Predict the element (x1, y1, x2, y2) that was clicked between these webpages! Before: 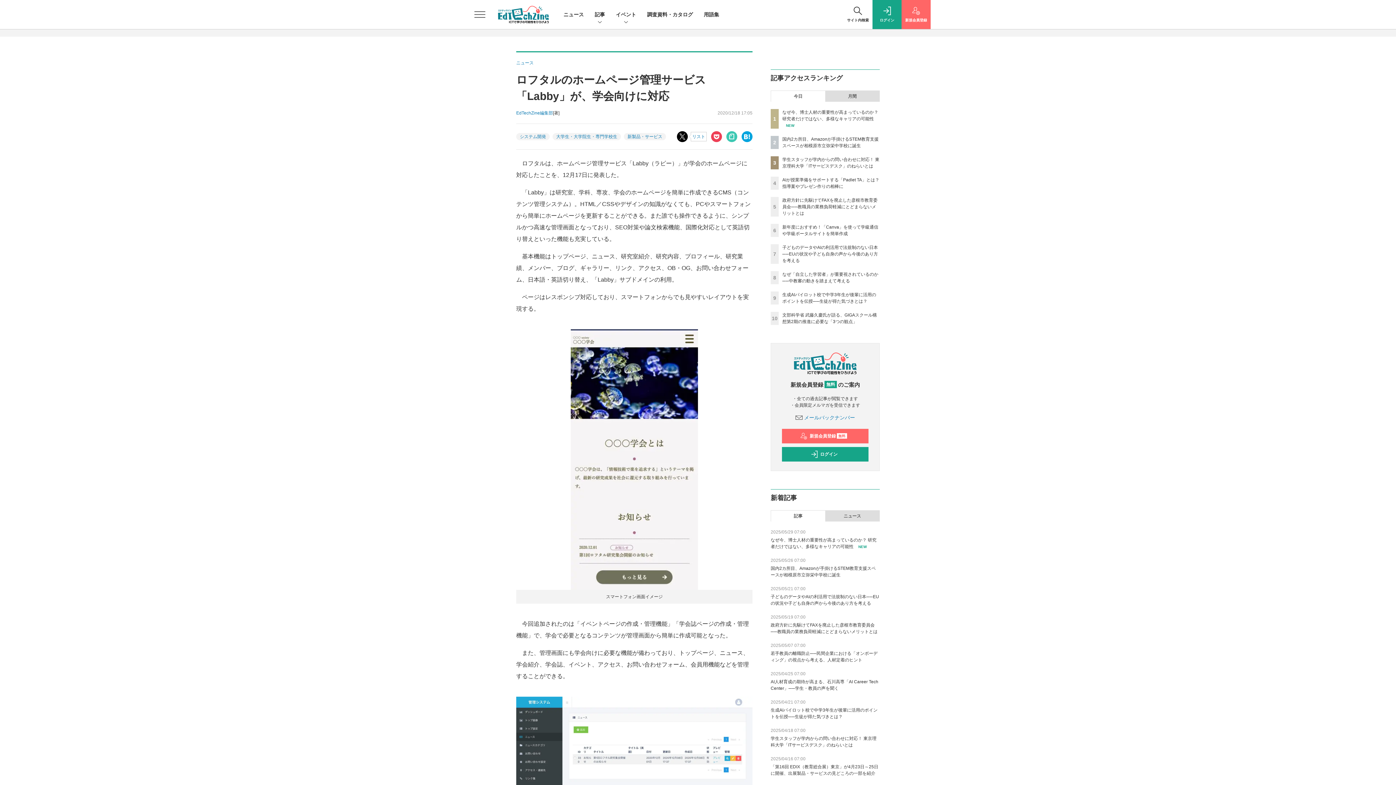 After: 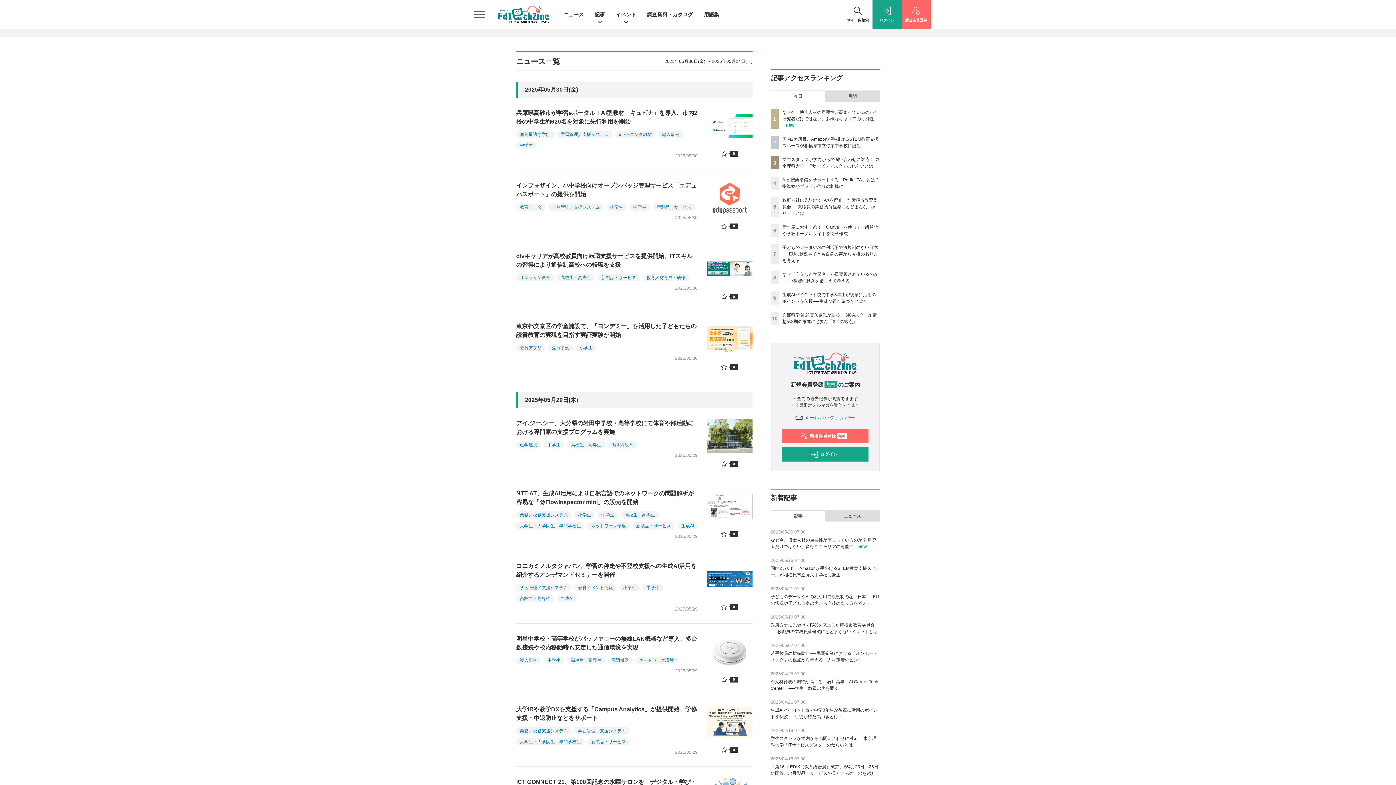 Action: bbox: (563, 11, 584, 17) label: ニュース